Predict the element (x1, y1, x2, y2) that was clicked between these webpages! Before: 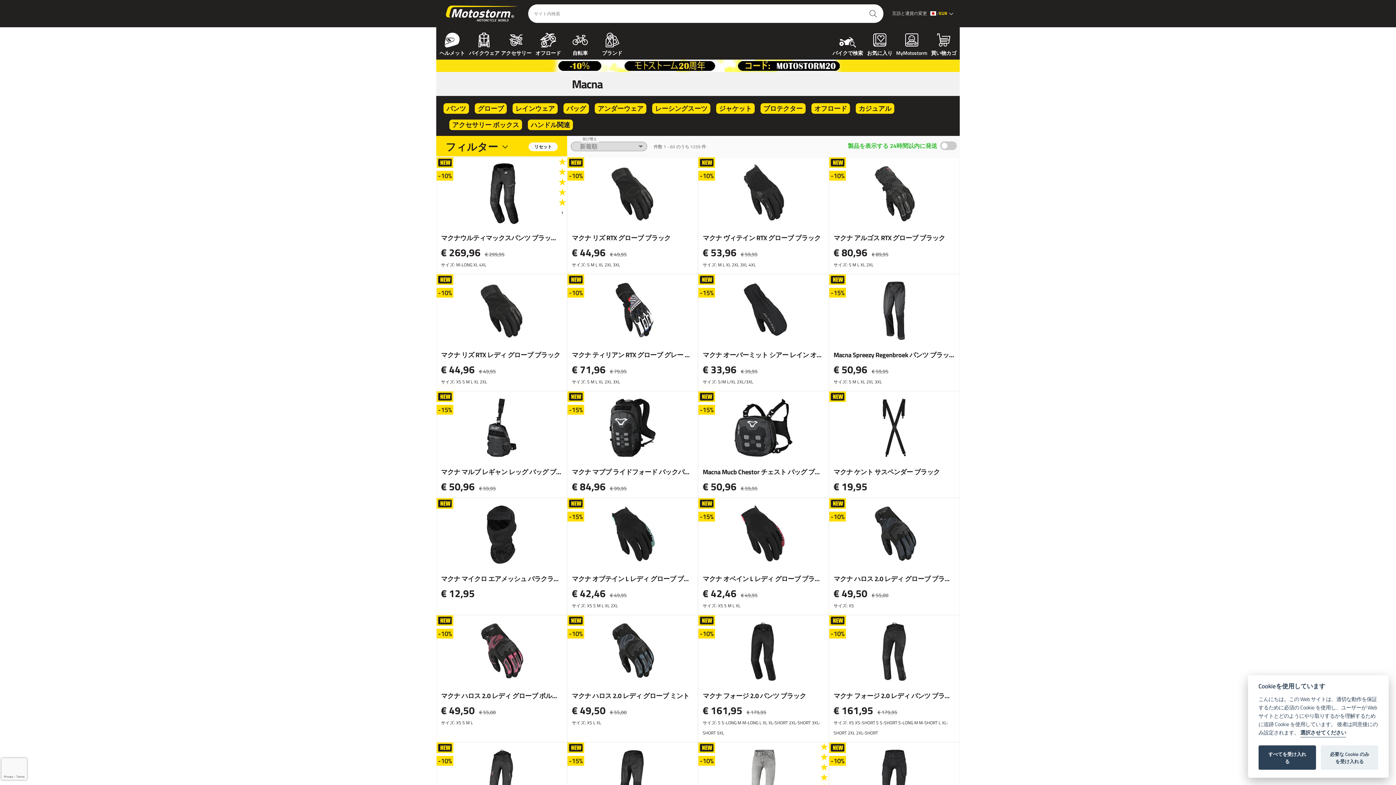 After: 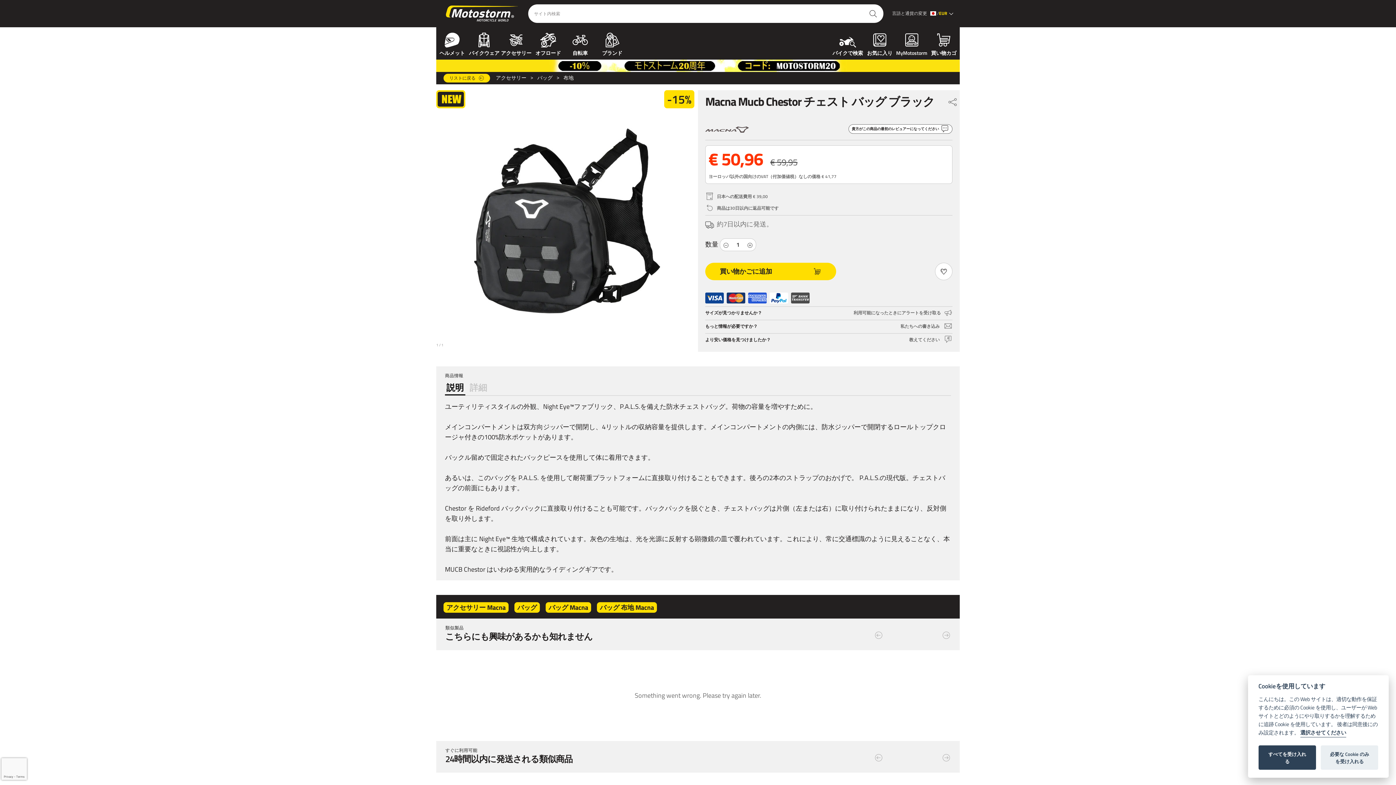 Action: bbox: (698, 391, 828, 497) label: Macna Mucb Chestor チェスト バッグ ブラック
€ 50,96 € 59,95